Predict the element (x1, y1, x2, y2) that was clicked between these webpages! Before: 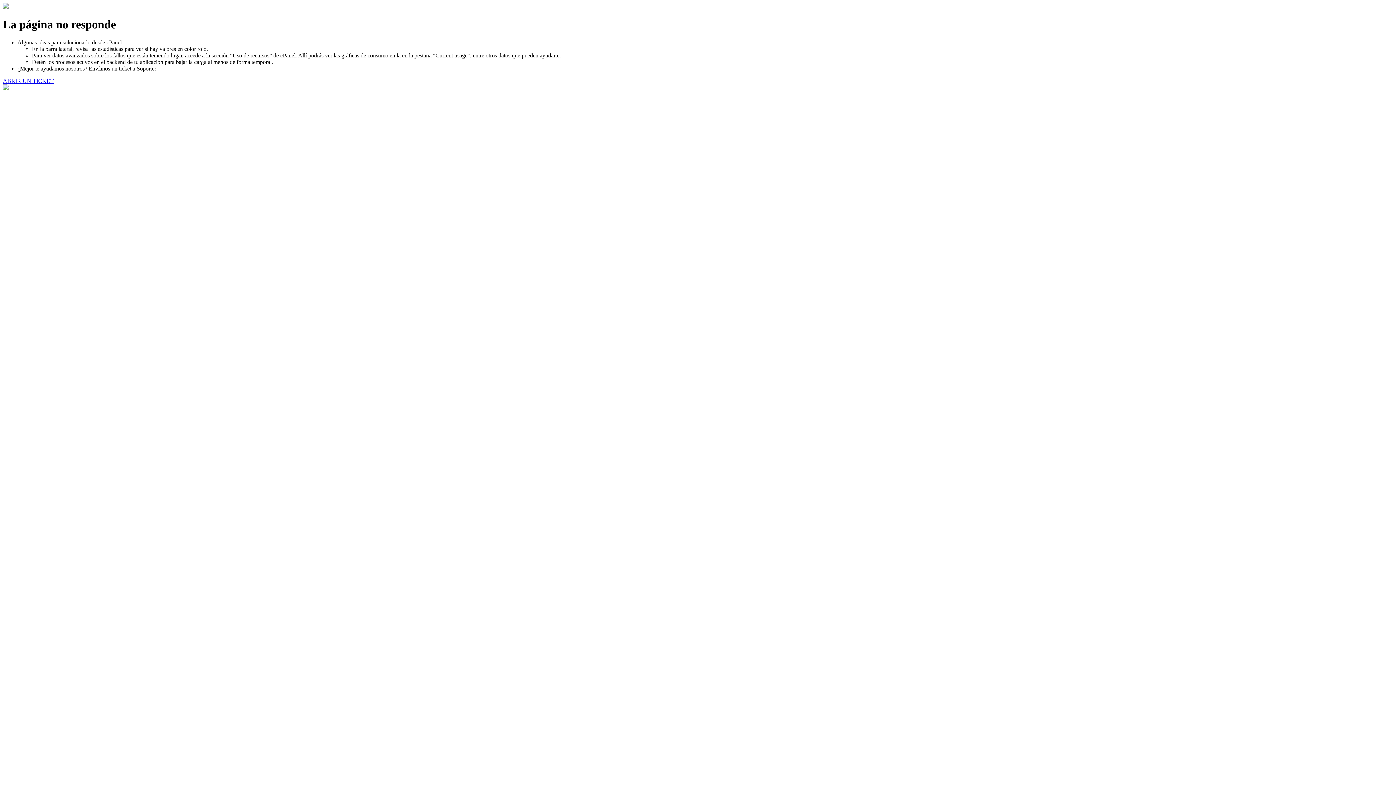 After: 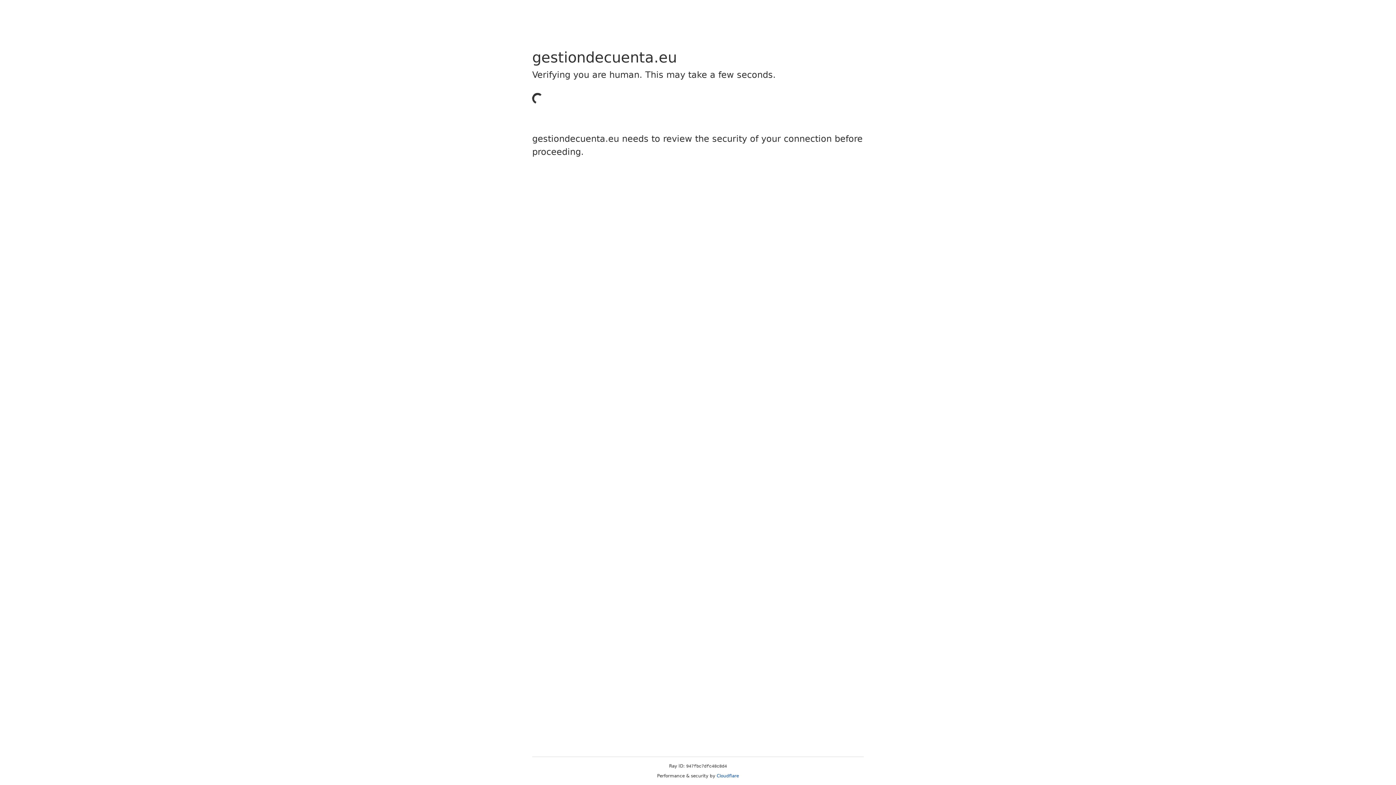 Action: bbox: (2, 77, 53, 83) label: ABRIR UN TICKET